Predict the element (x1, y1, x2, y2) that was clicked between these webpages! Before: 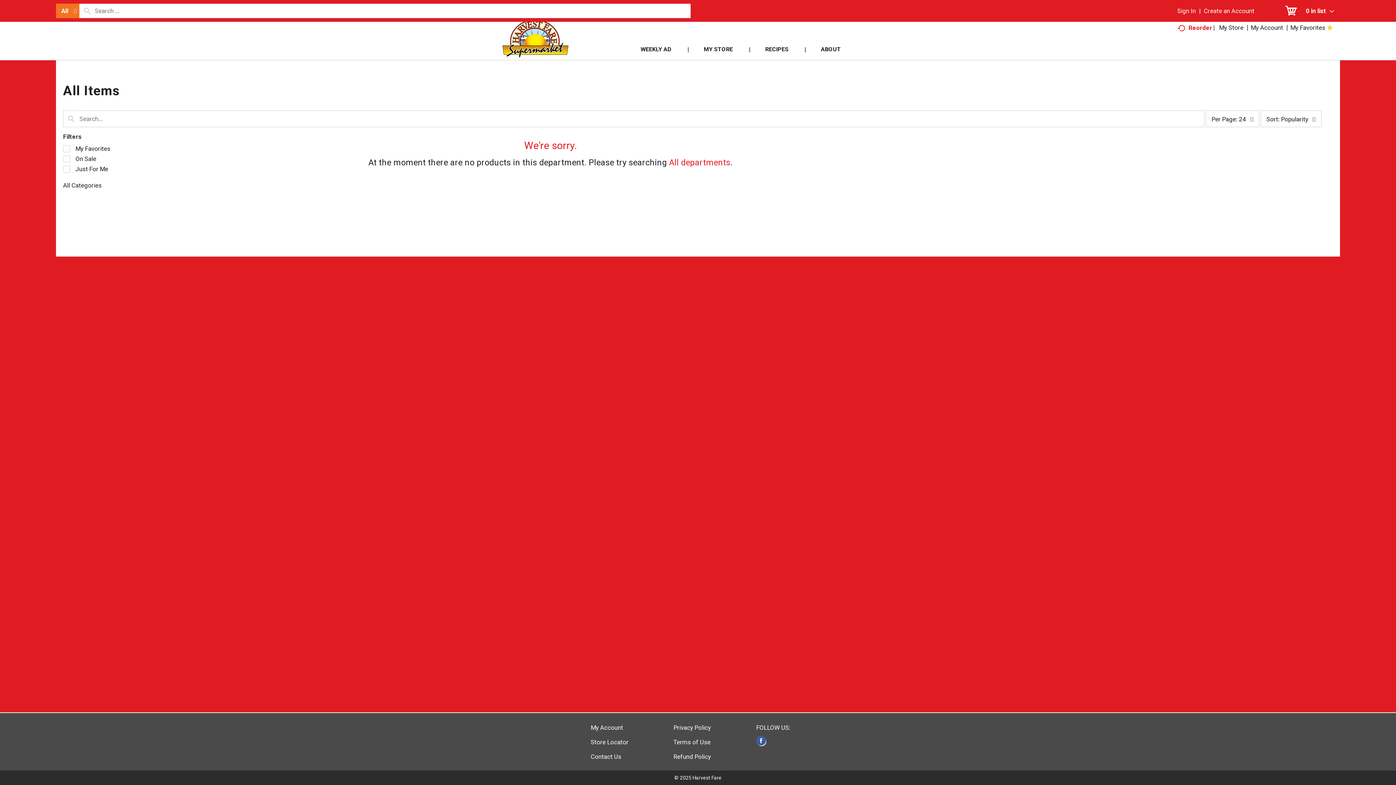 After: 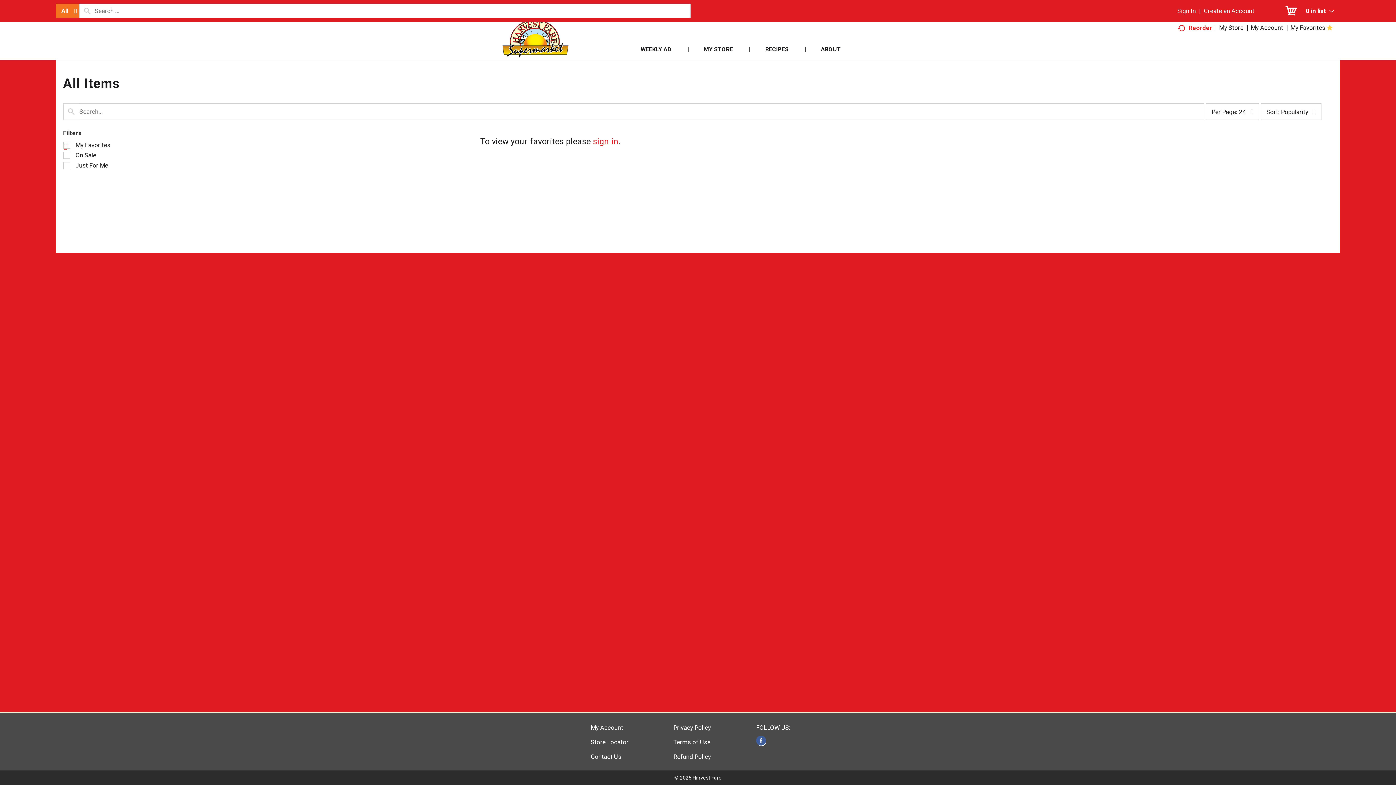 Action: label: My Favorites  bbox: (1290, 24, 1333, 31)